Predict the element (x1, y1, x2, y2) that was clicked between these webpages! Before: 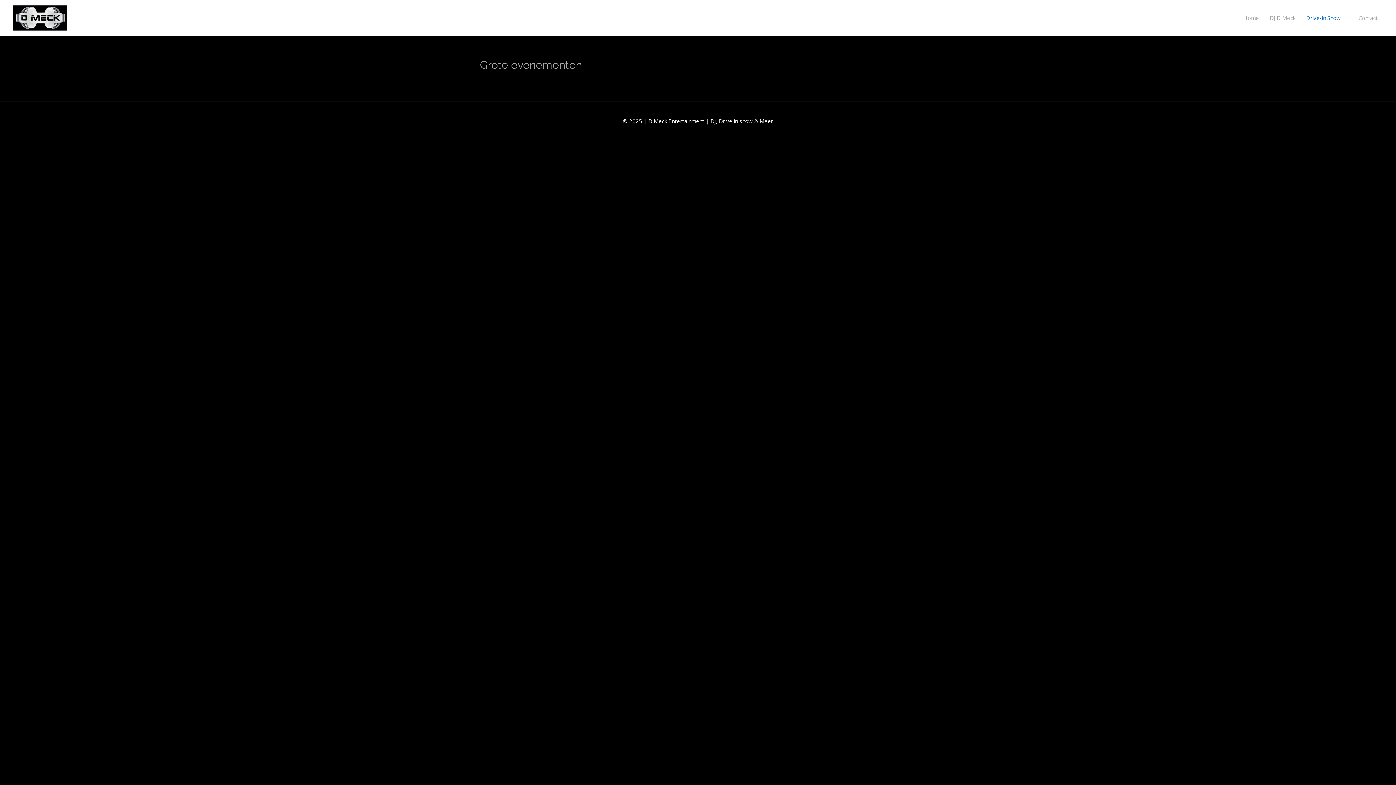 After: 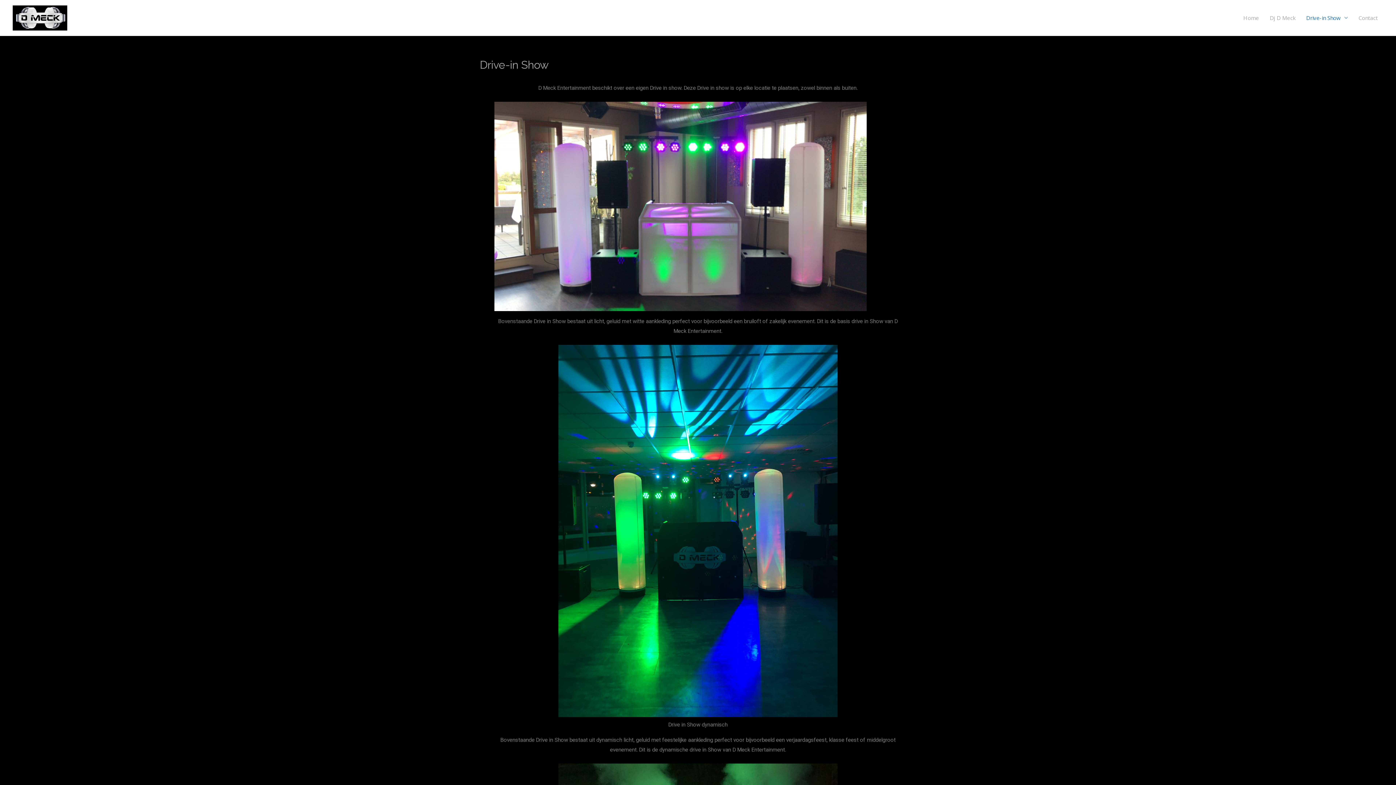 Action: bbox: (1301, 7, 1353, 28) label: Drive-in Show